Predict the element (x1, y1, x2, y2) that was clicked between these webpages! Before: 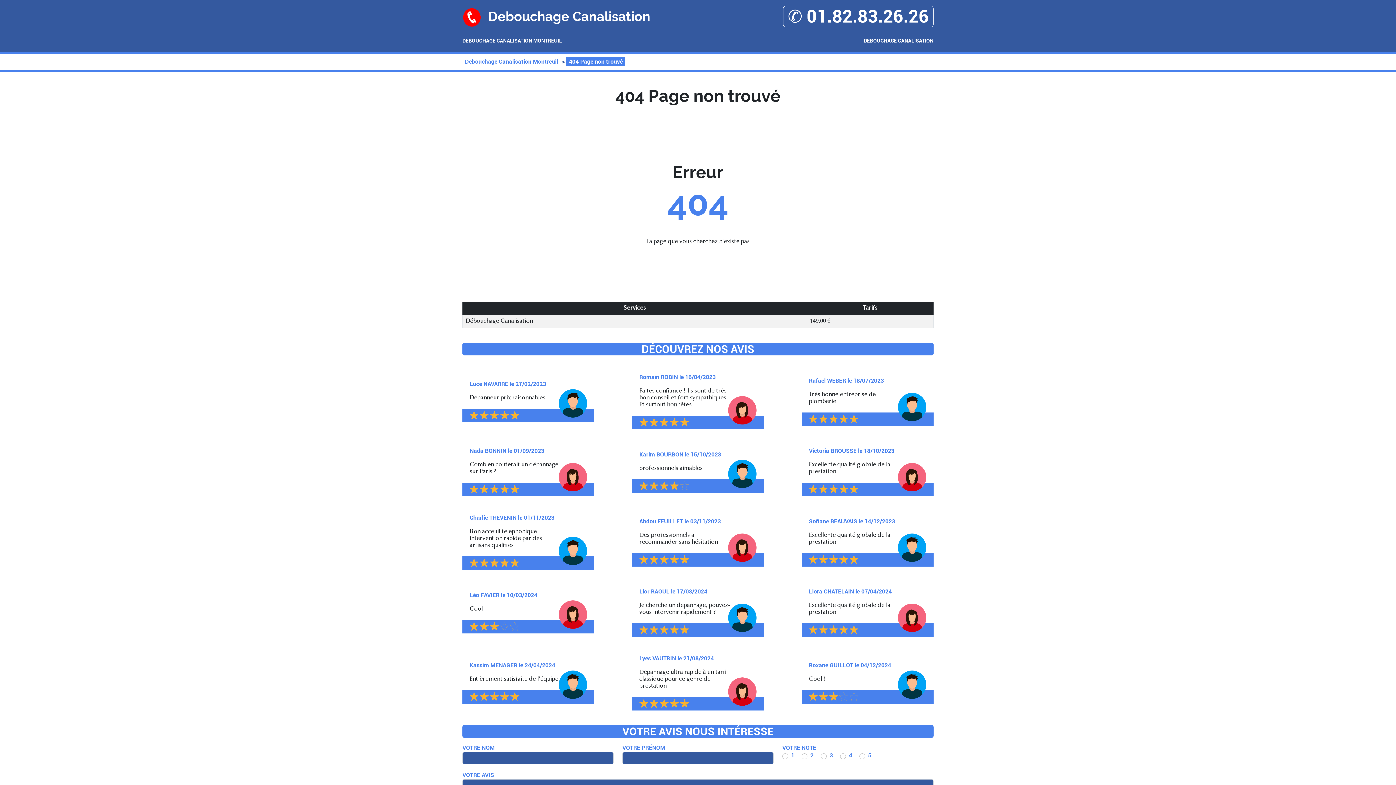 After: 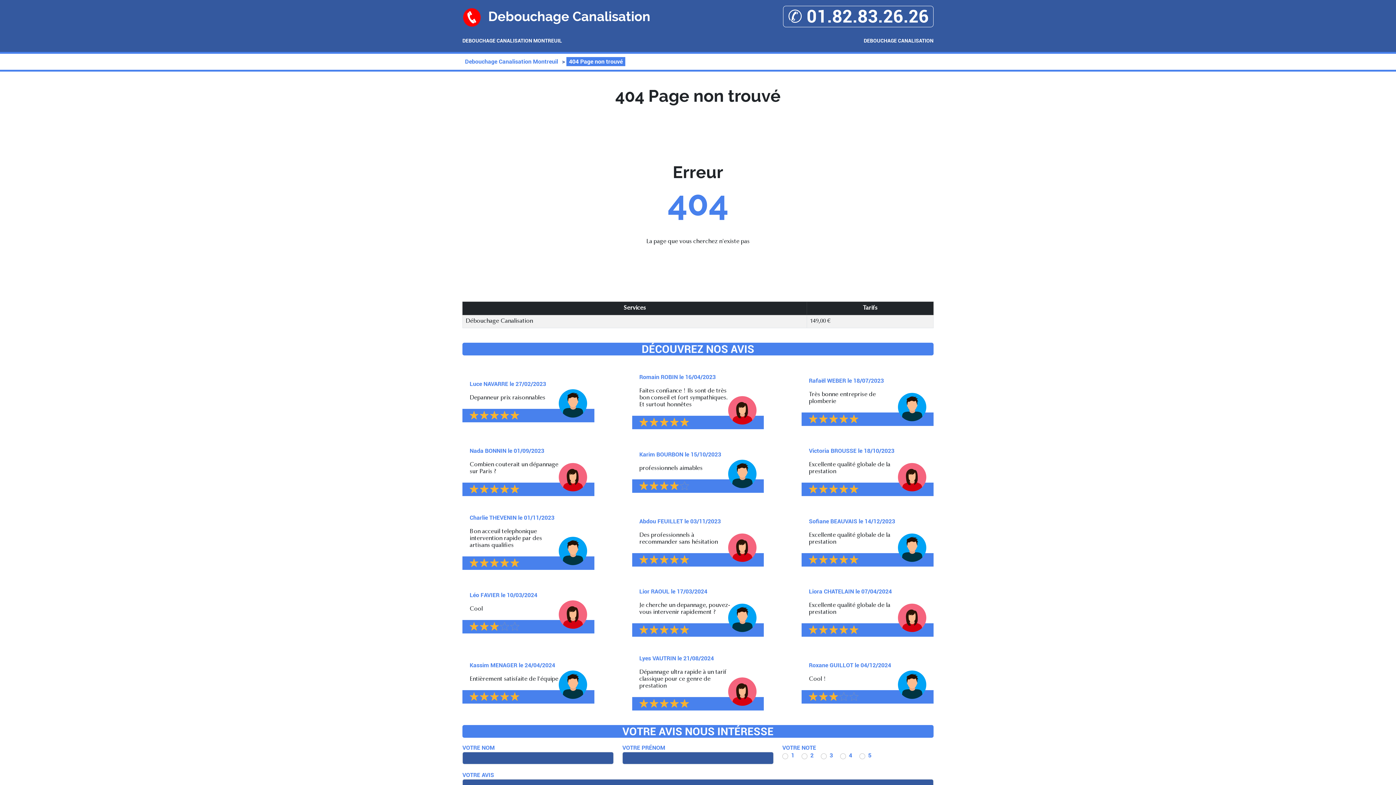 Action: label: 404 Page non trouvé bbox: (566, 57, 625, 66)